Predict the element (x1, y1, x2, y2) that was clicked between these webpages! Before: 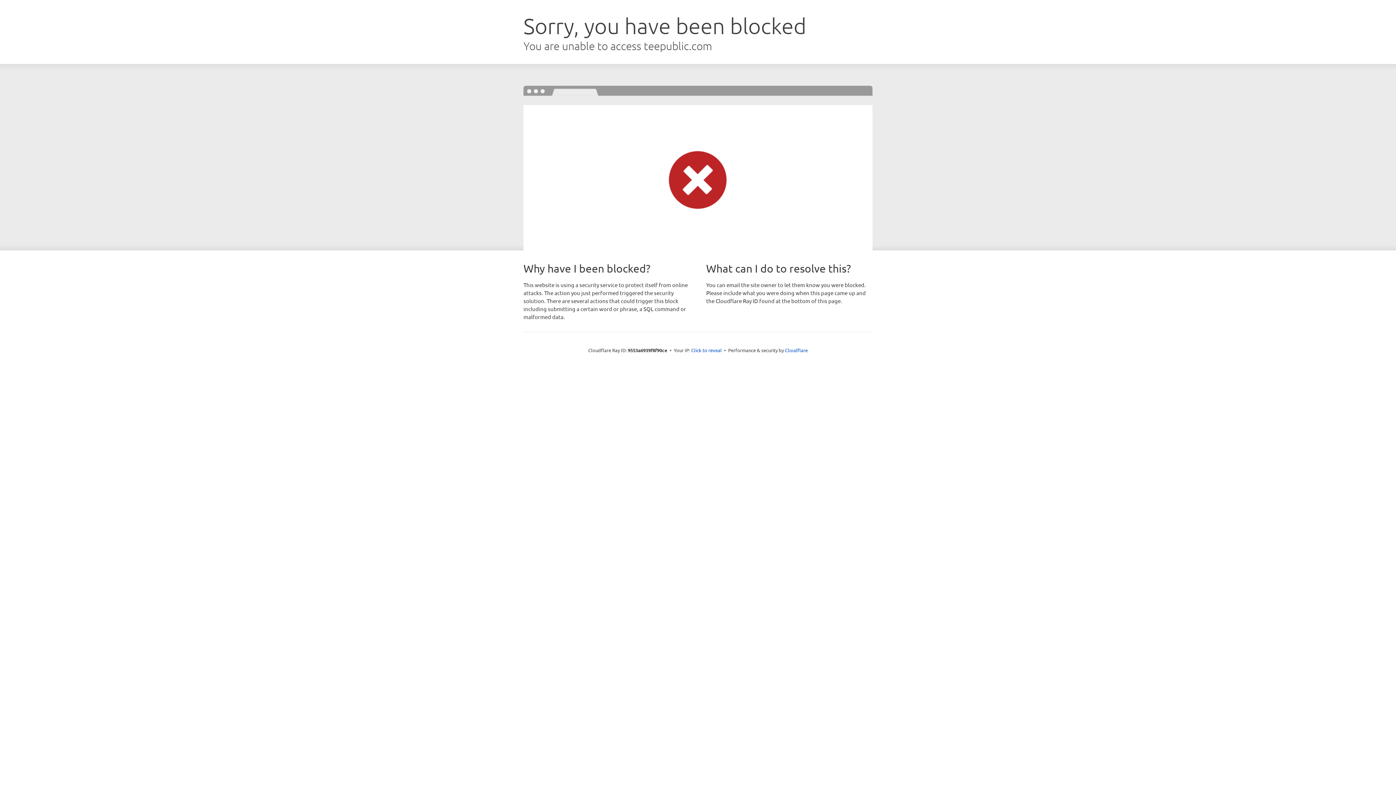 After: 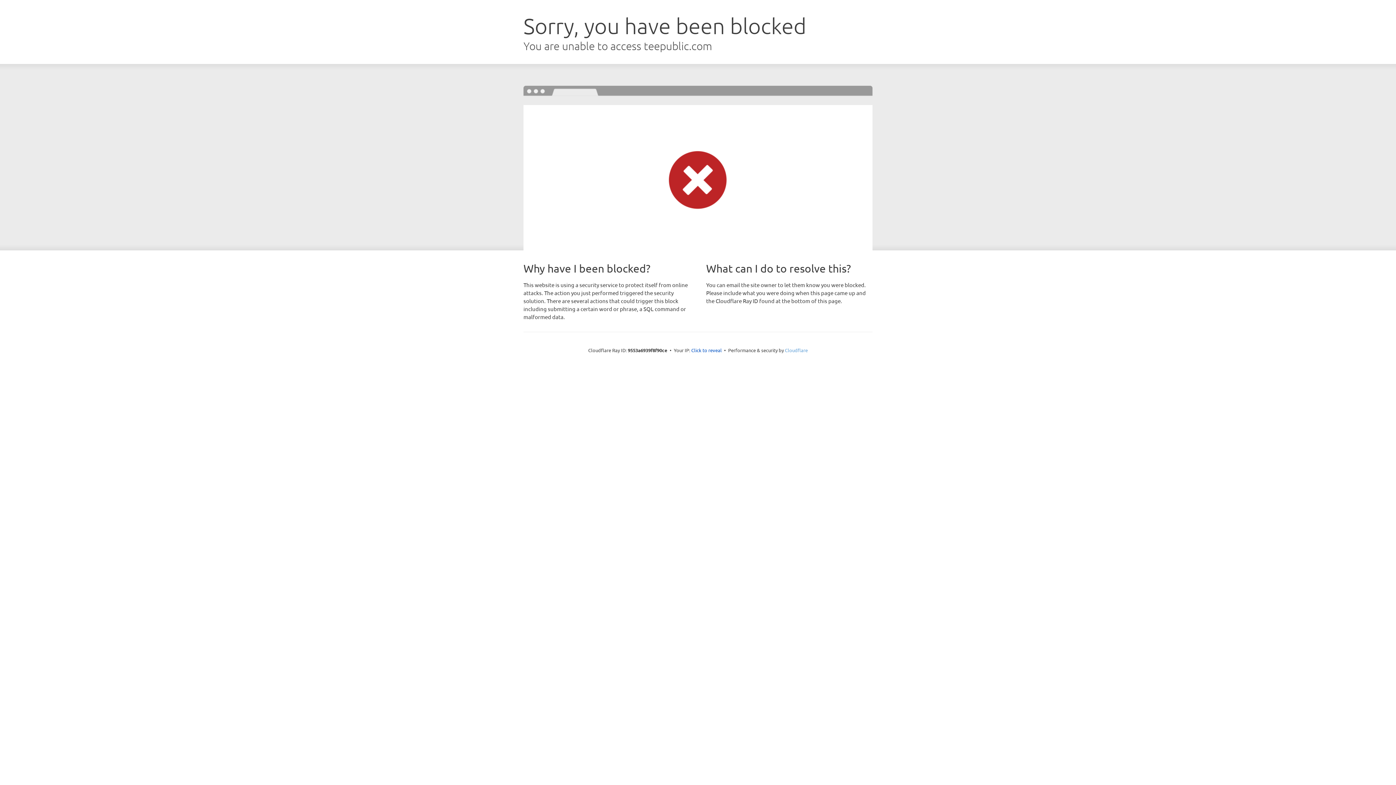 Action: label: Cloudflare bbox: (785, 347, 808, 353)